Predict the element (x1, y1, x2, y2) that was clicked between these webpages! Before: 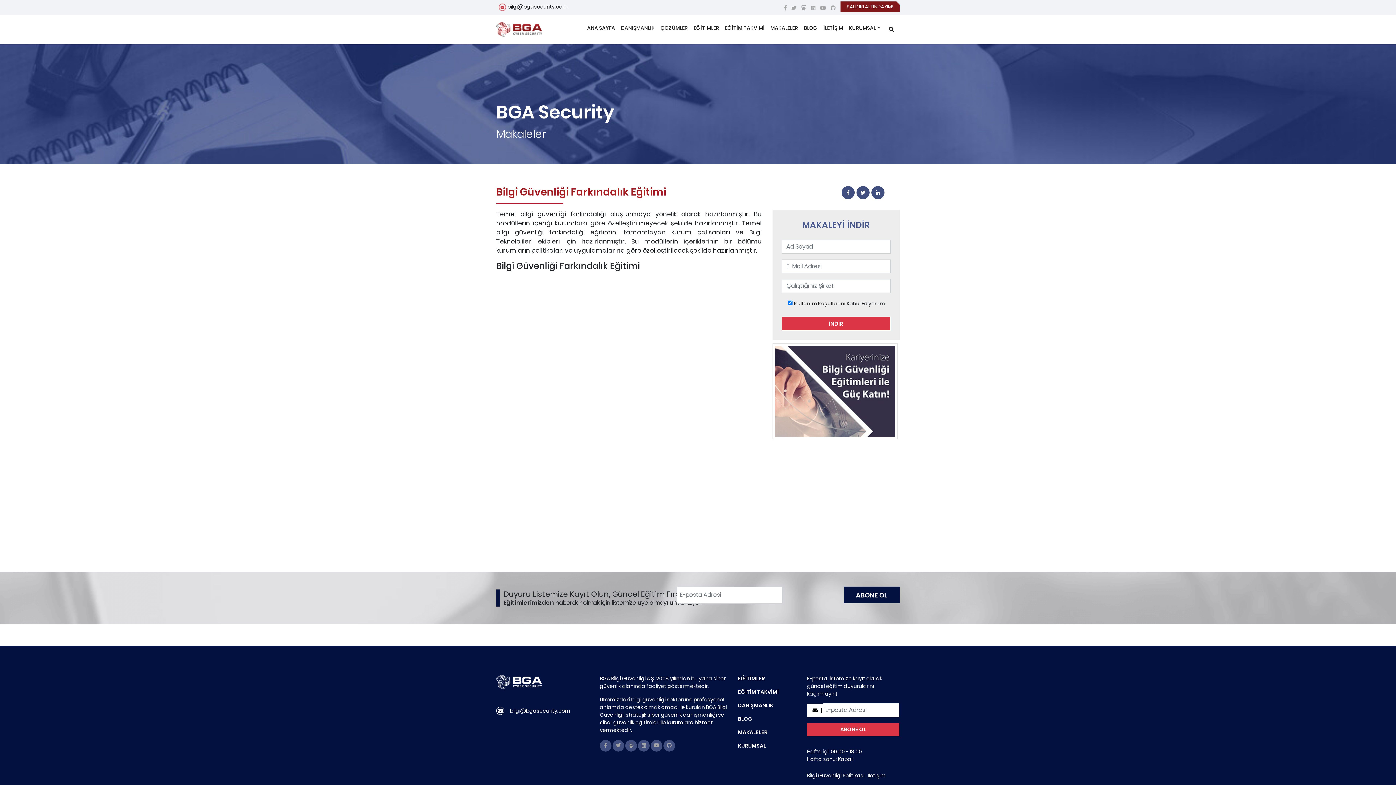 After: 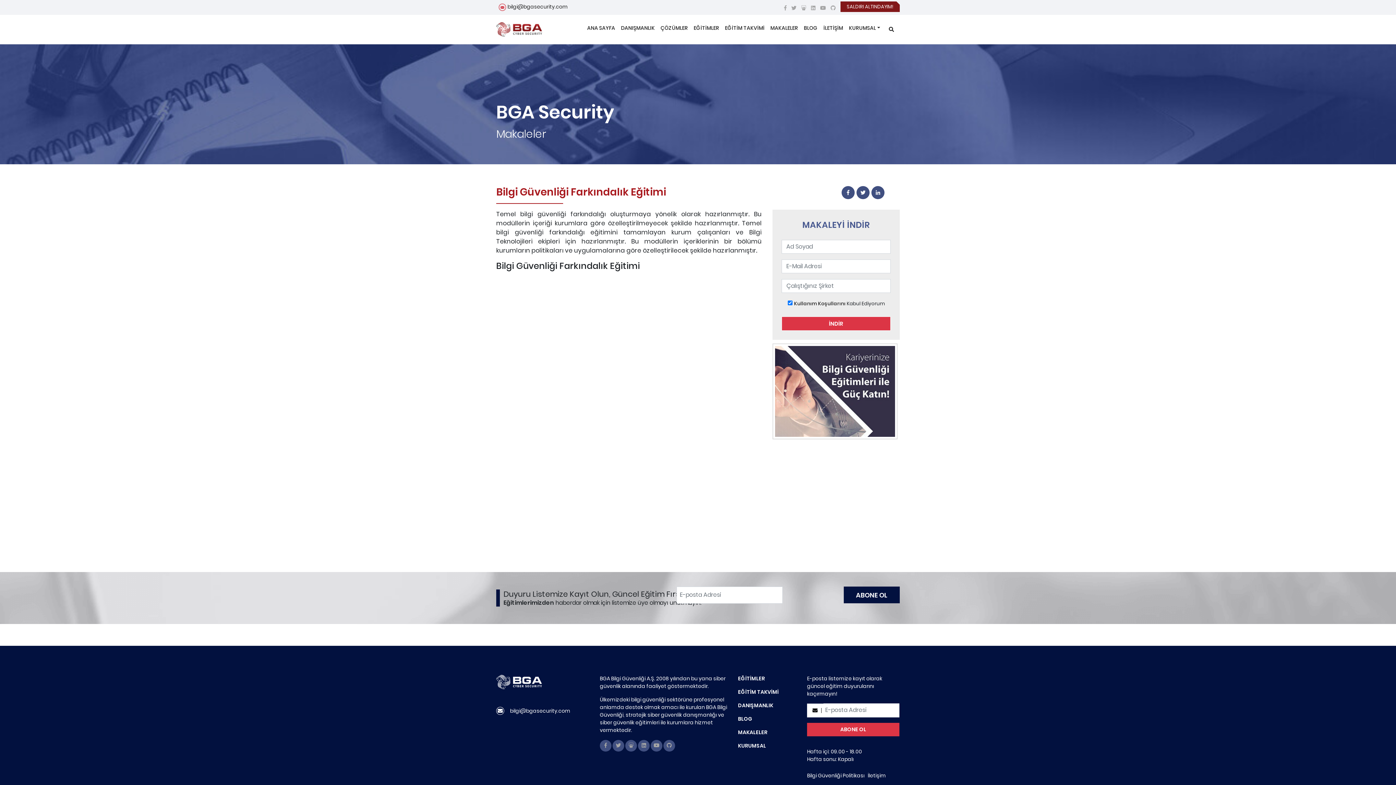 Action: bbox: (510, 707, 570, 714) label: bilgi@bgasecurity.com